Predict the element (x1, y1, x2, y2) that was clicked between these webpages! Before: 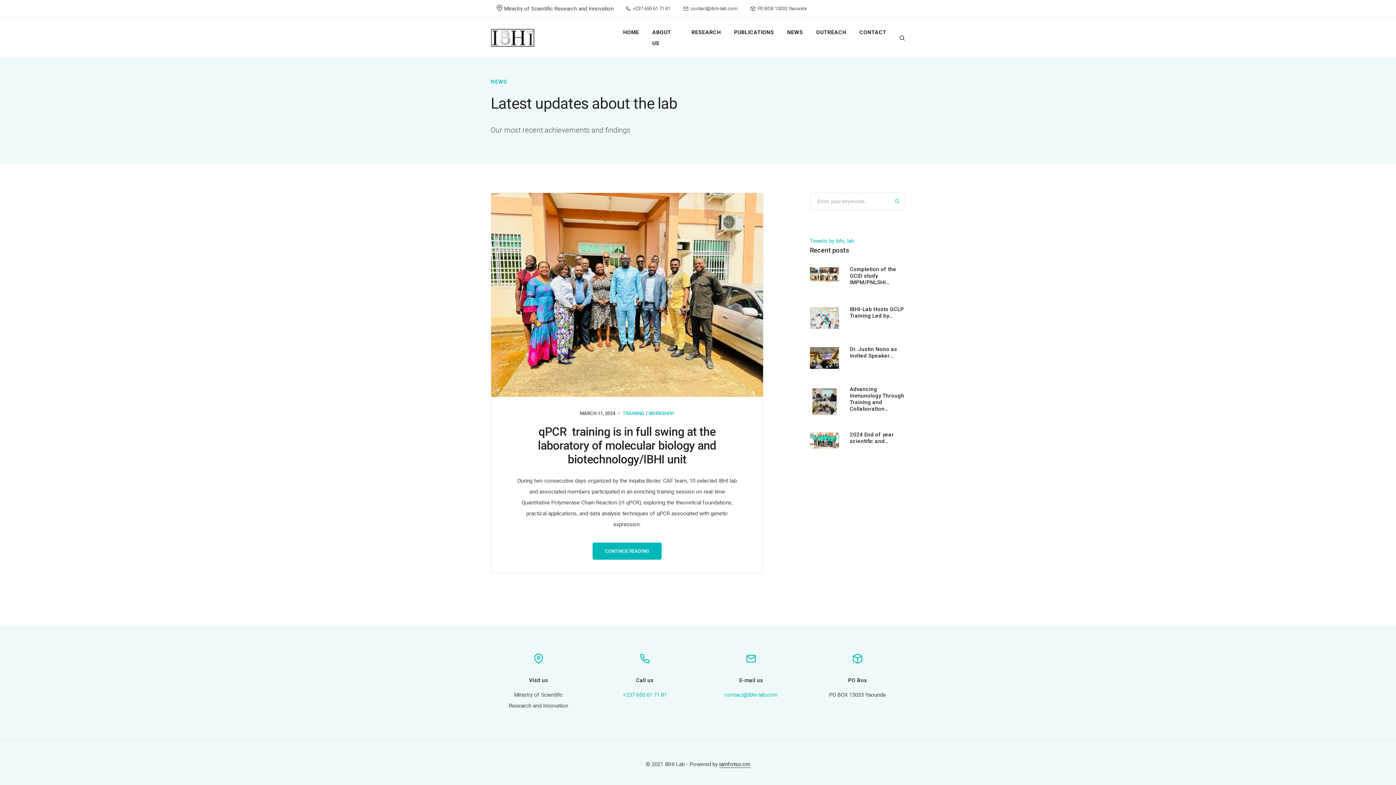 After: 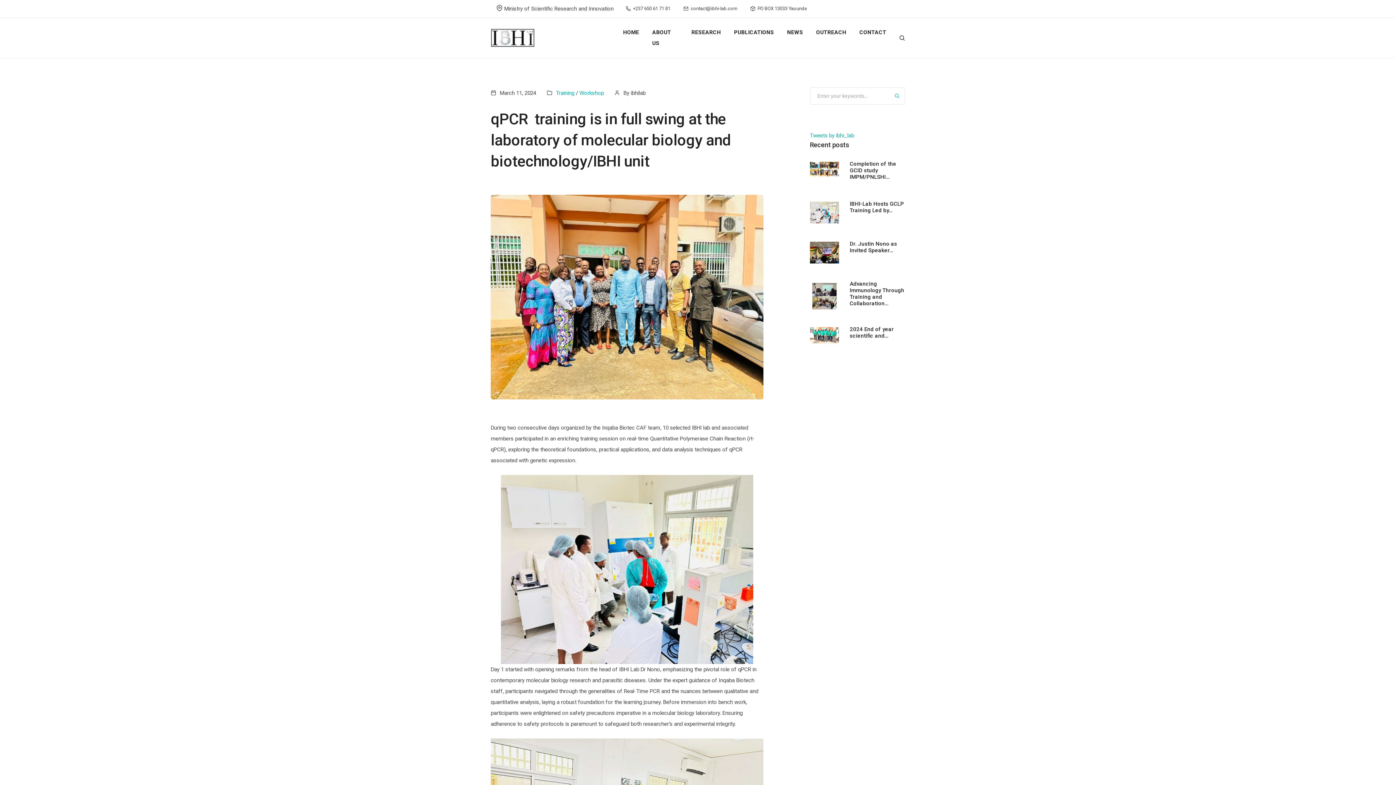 Action: bbox: (592, 543, 661, 560) label: CONTINUE READING